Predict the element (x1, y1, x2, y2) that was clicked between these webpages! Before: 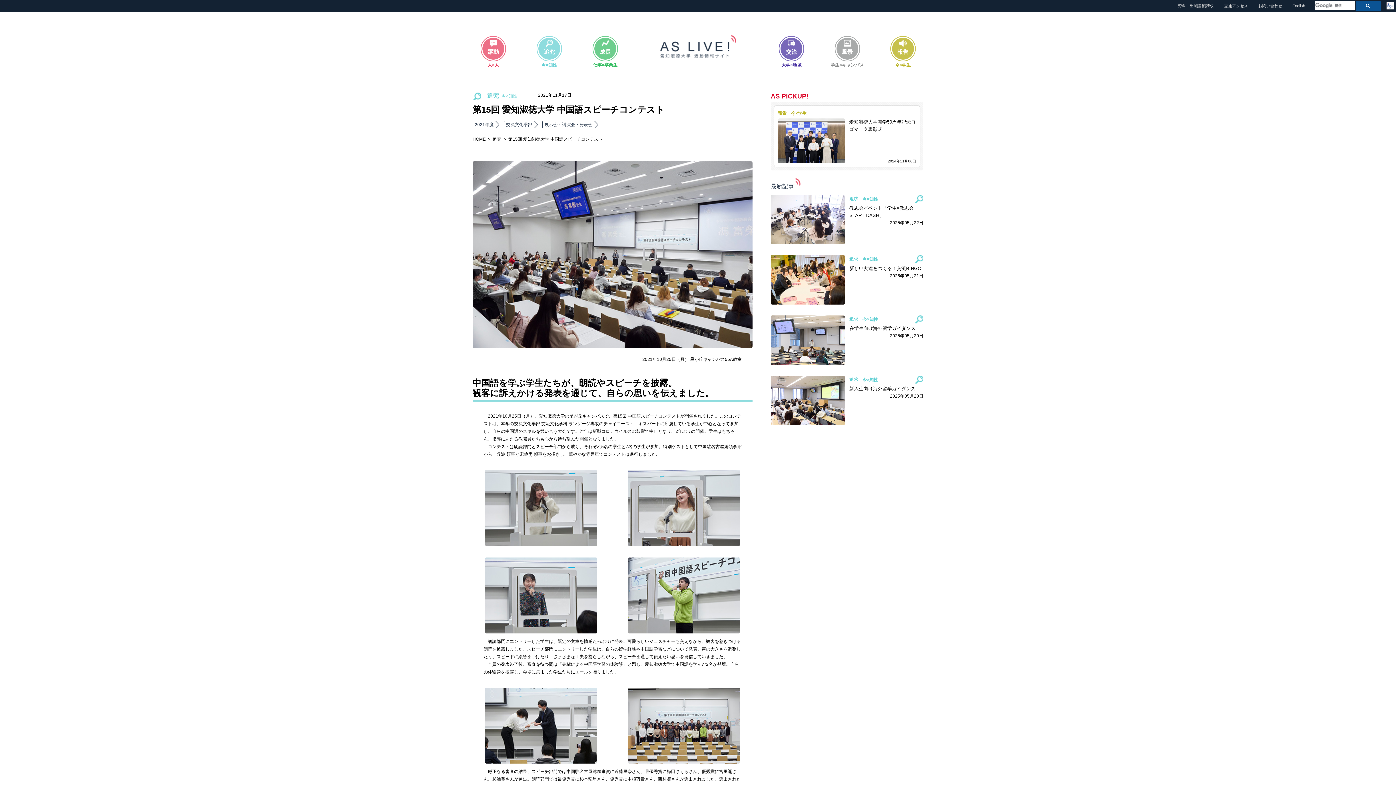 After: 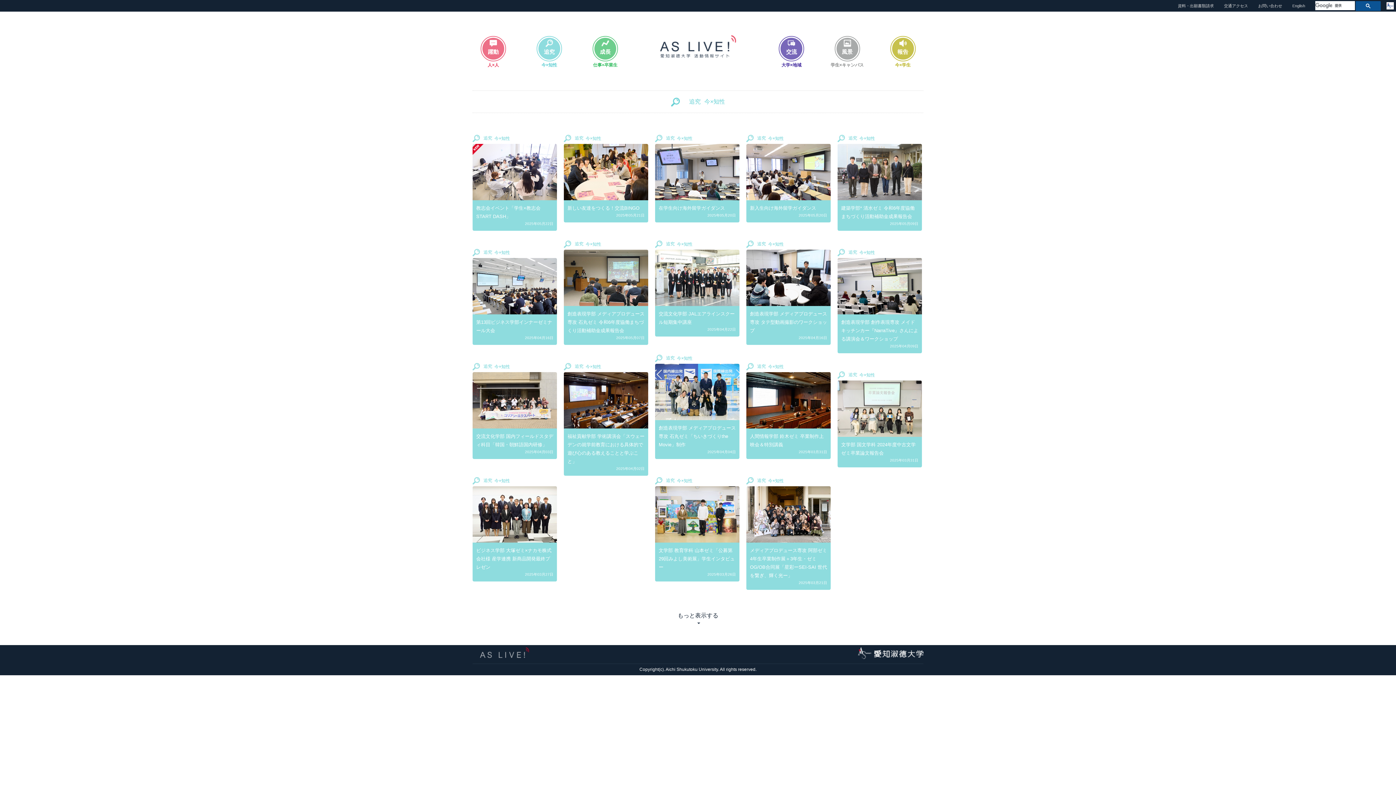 Action: bbox: (492, 136, 508, 141) label: 追究